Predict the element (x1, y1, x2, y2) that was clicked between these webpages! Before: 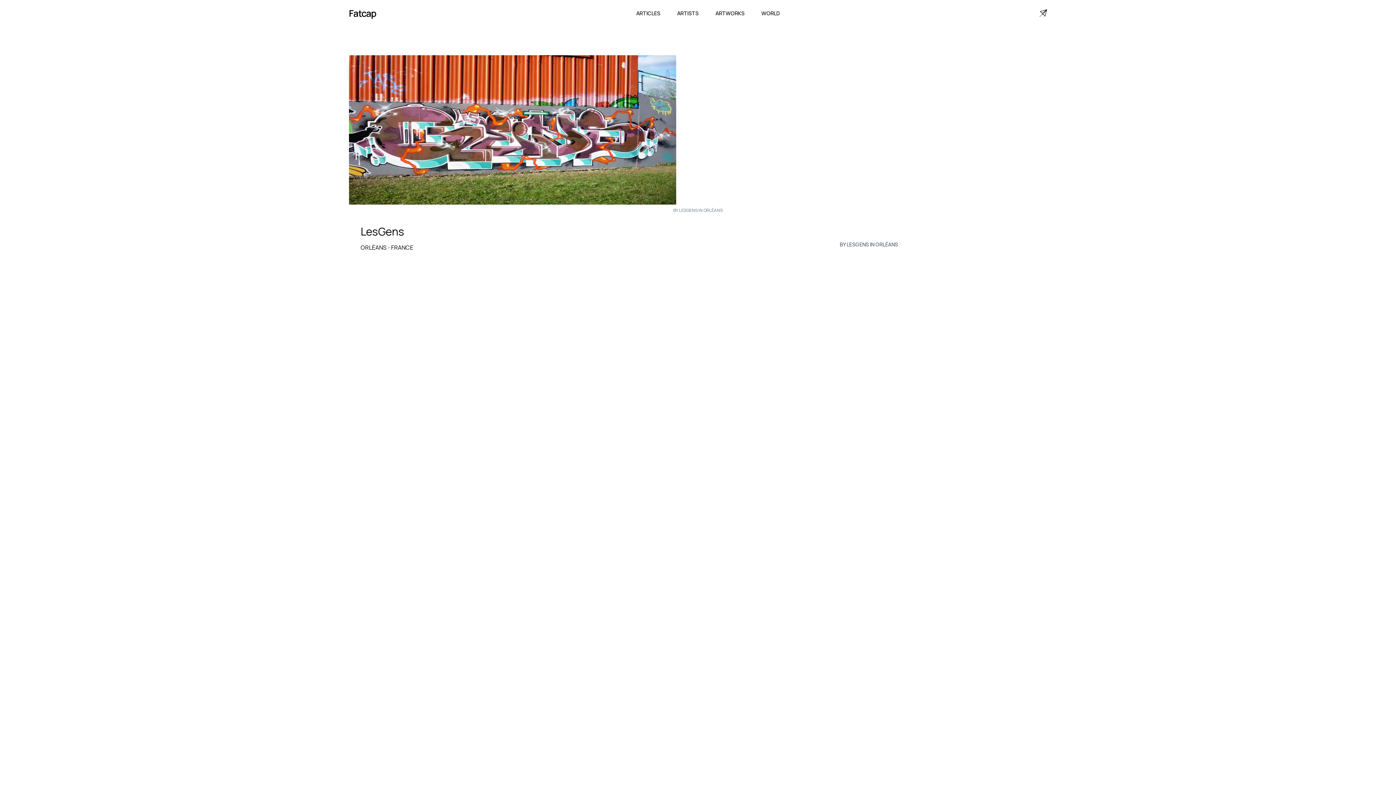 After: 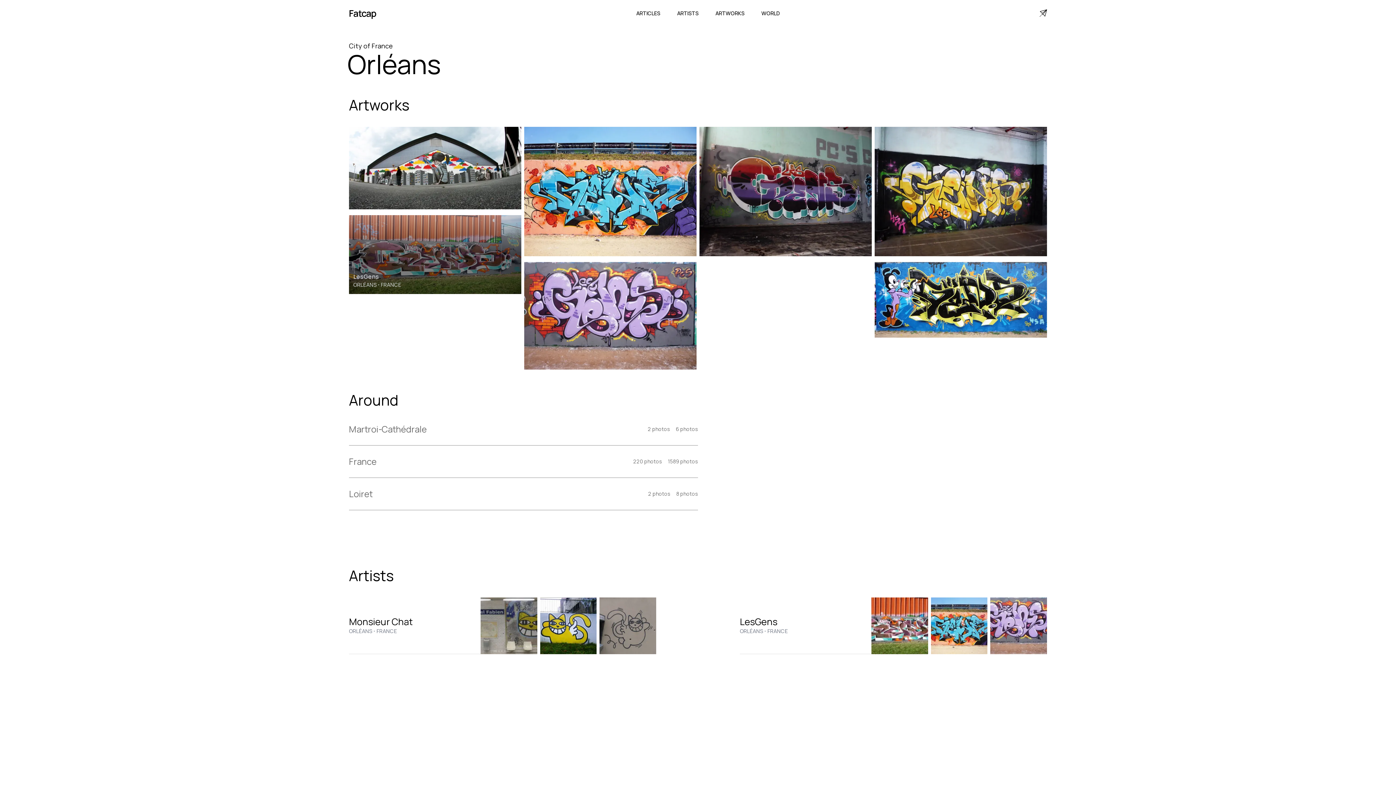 Action: bbox: (360, 244, 386, 251) label: ORLÉANS